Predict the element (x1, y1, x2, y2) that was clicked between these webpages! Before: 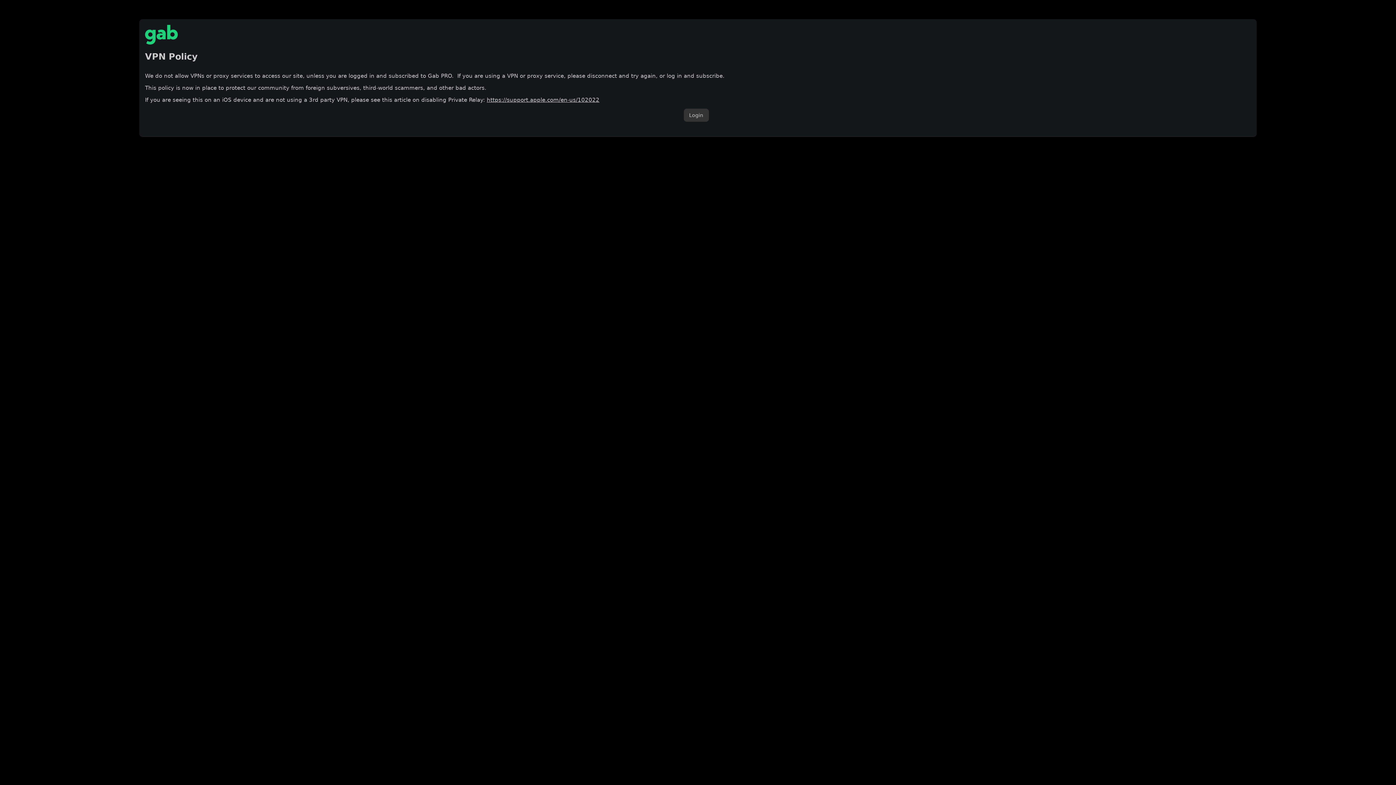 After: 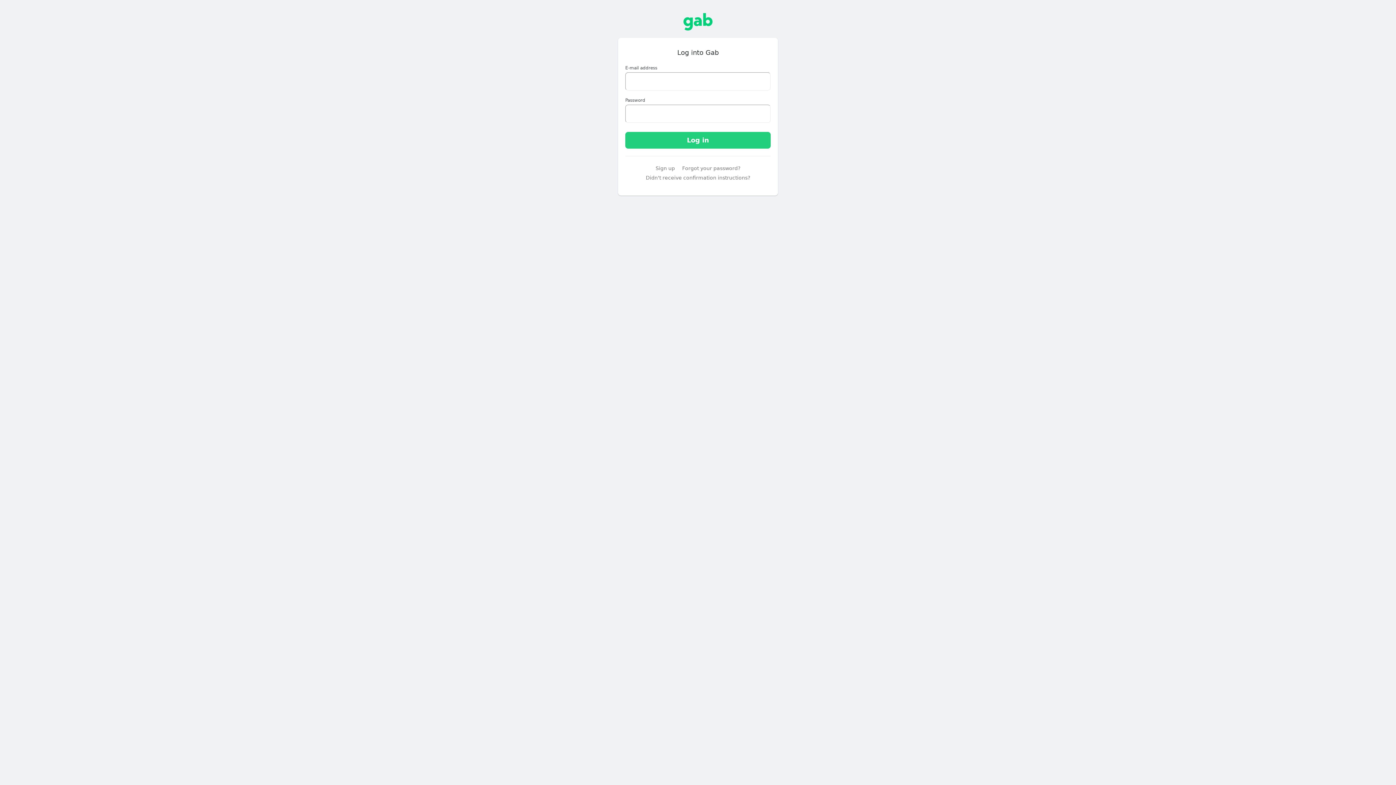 Action: bbox: (683, 108, 708, 121) label: Login